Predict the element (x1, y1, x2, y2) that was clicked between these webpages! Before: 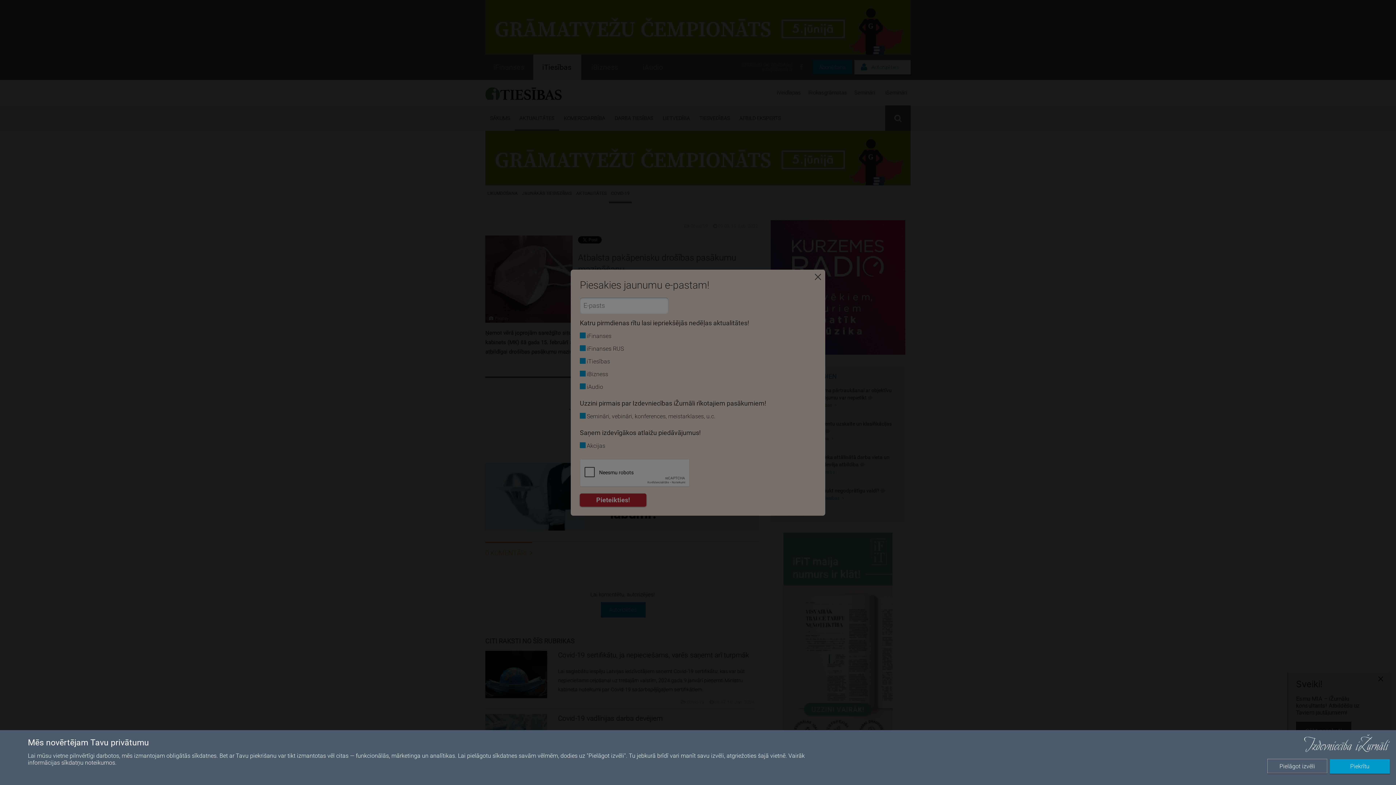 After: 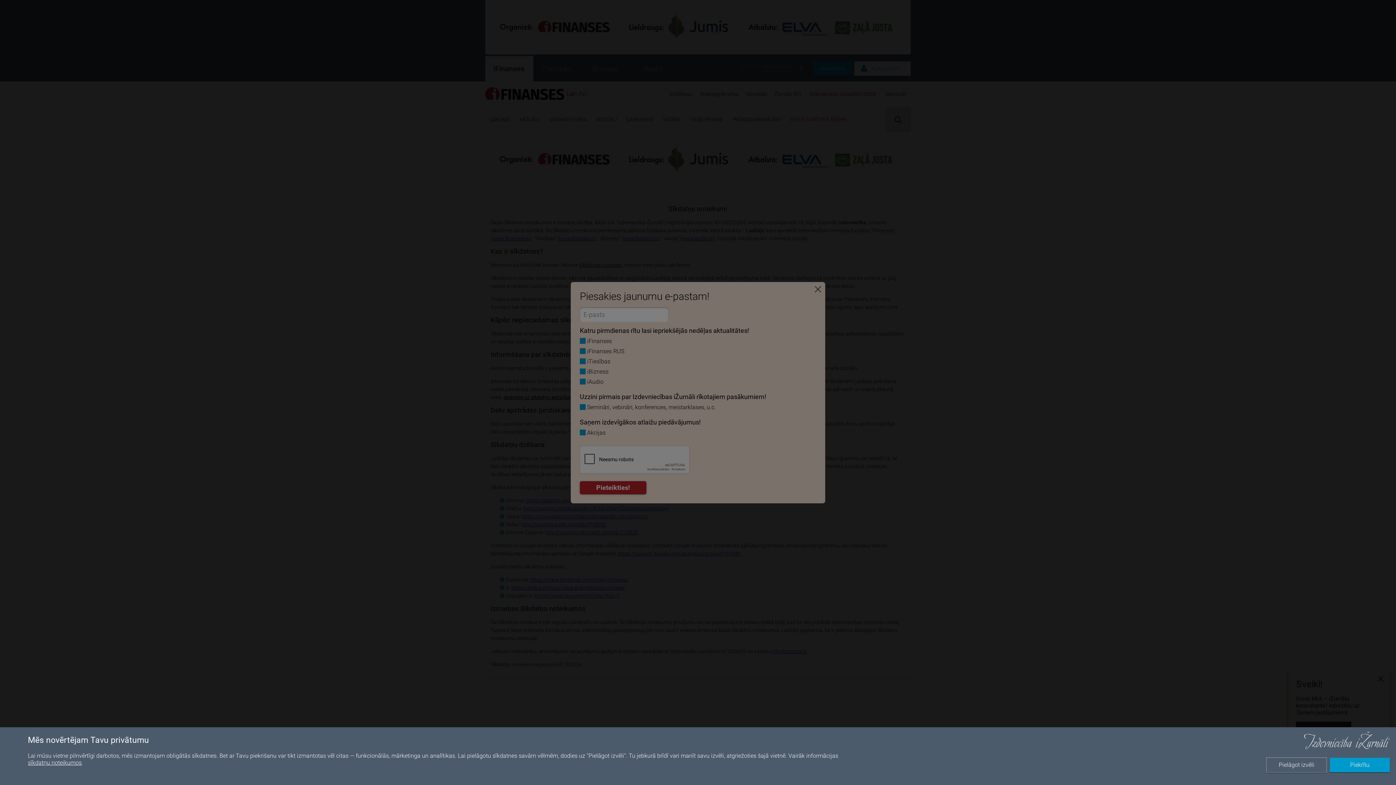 Action: label: sīkdatņu noteikumos bbox: (61, 759, 115, 766)